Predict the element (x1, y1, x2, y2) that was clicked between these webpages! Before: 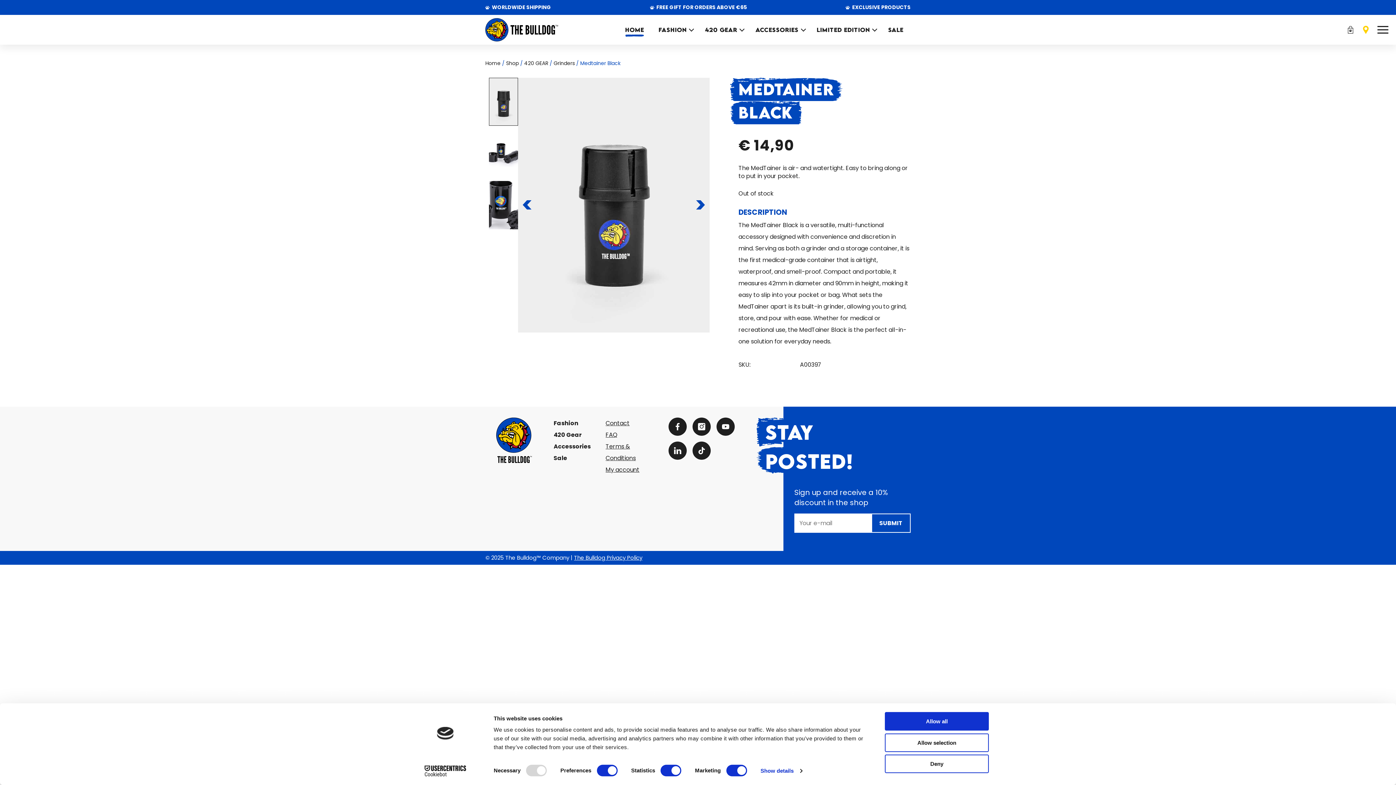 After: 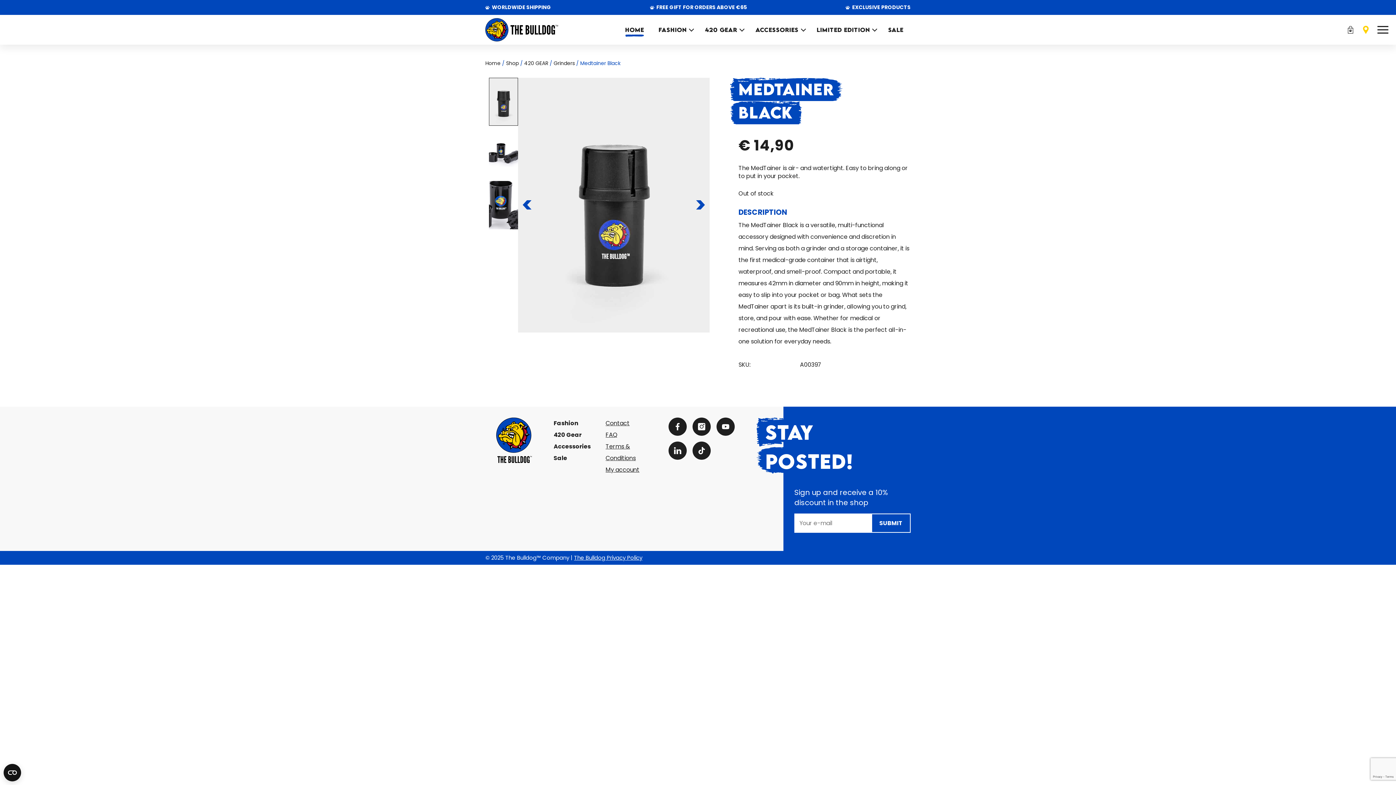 Action: label: Allow all bbox: (885, 712, 989, 731)